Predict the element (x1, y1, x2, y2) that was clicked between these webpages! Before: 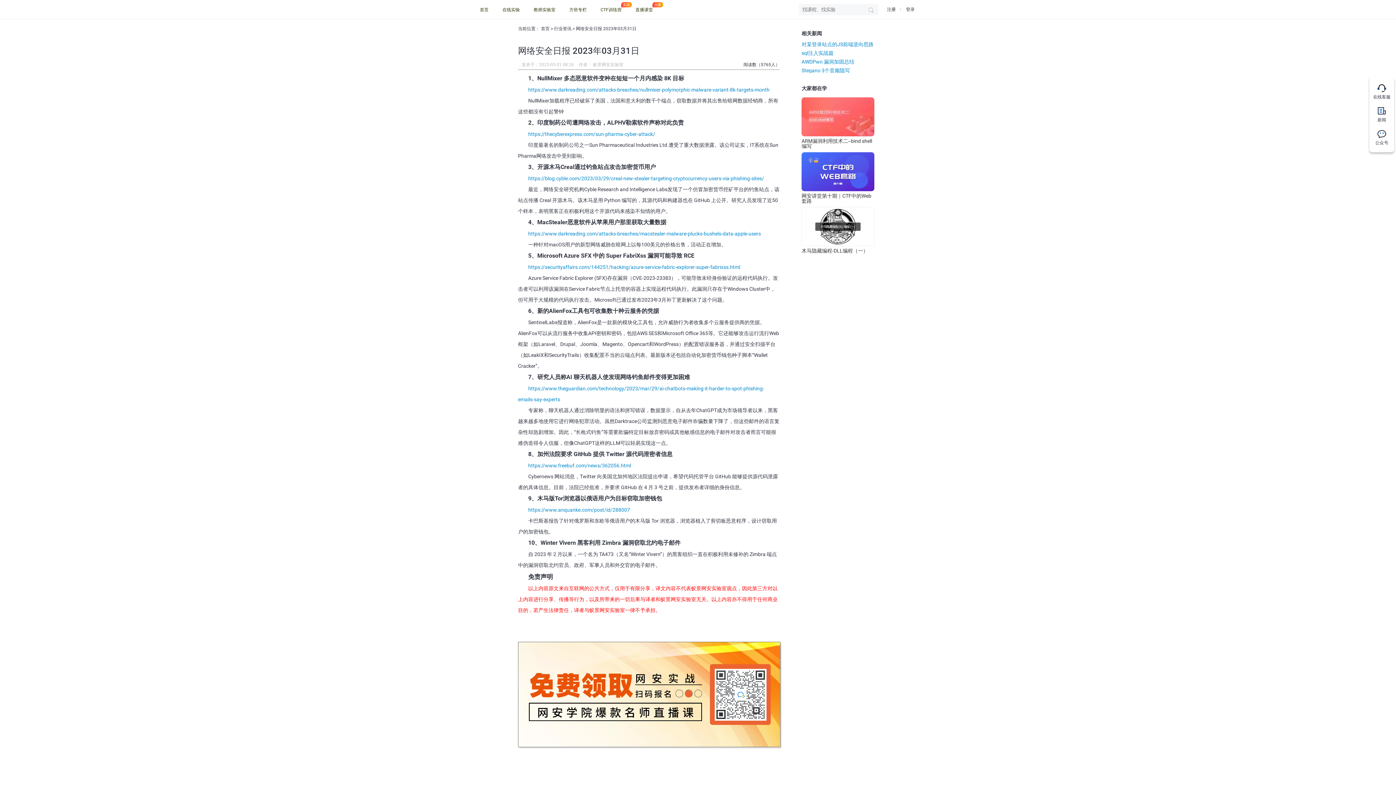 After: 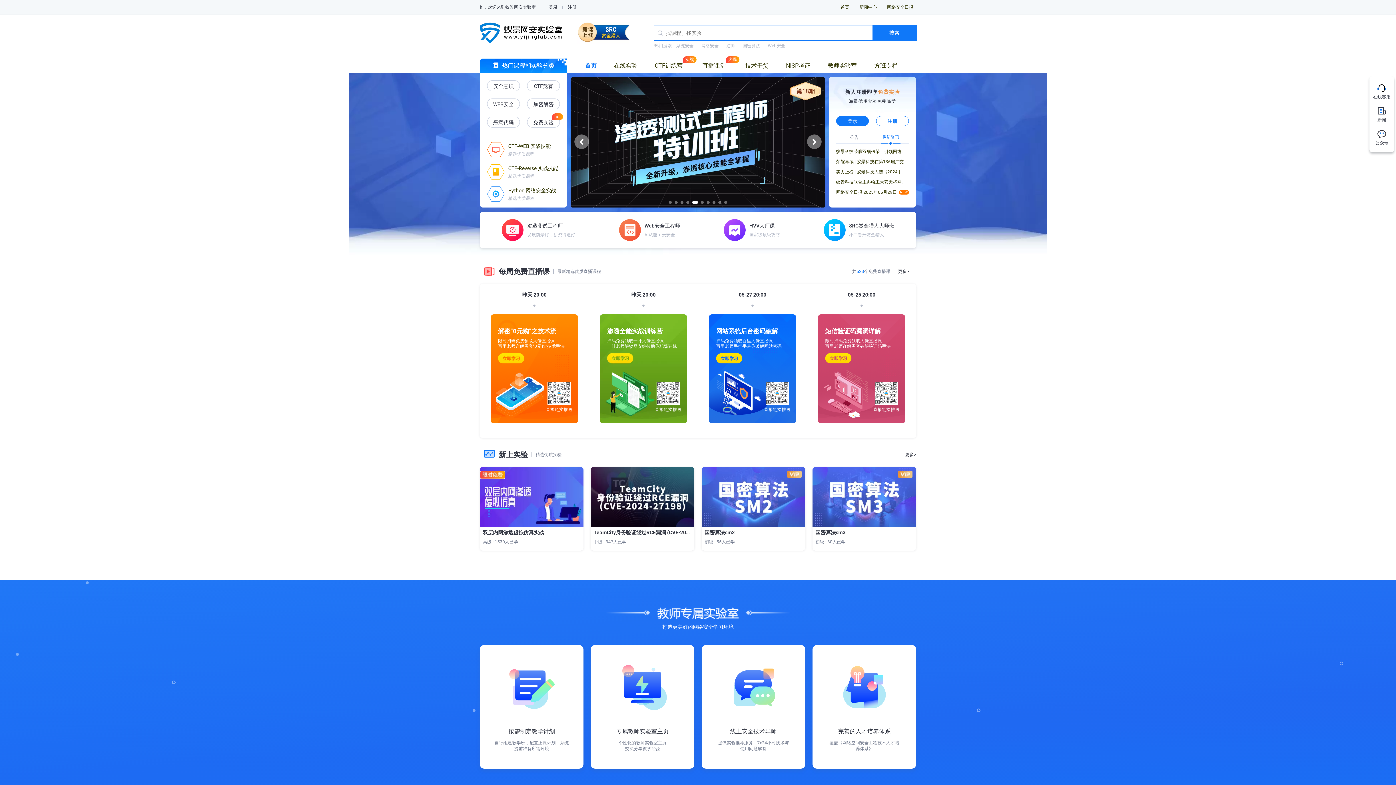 Action: label: AWDPwn 漏洞加固总结 bbox: (801, 59, 878, 64)